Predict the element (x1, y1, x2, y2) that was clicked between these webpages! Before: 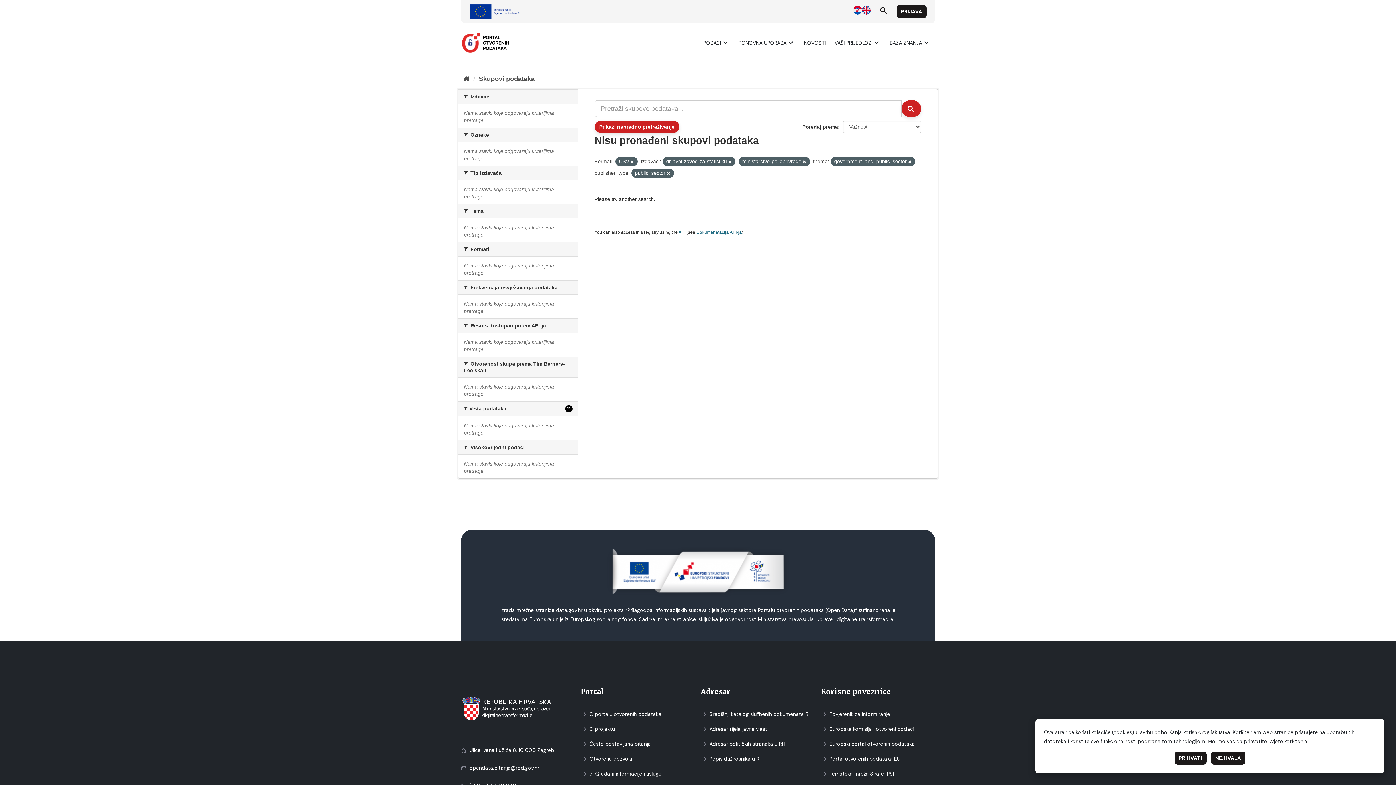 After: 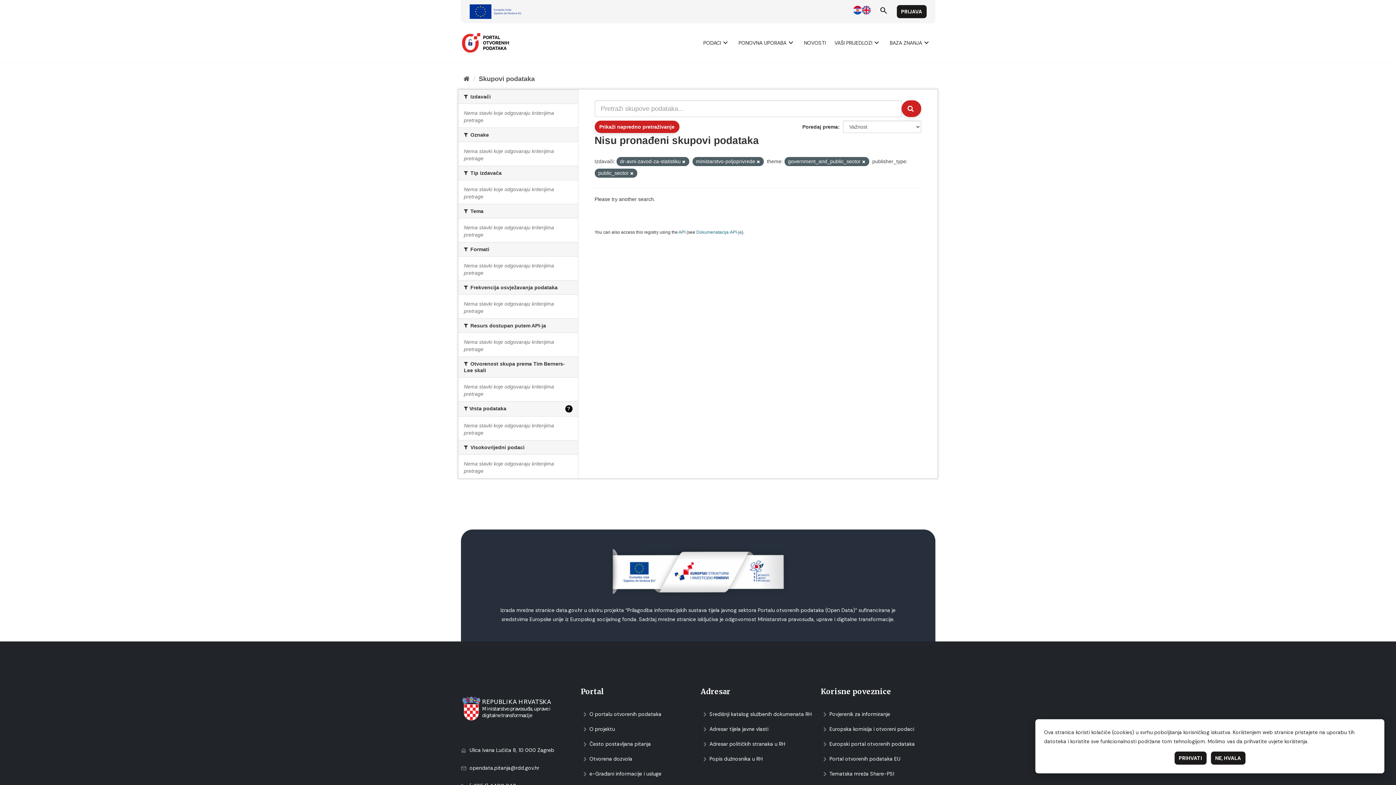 Action: bbox: (630, 159, 634, 164)